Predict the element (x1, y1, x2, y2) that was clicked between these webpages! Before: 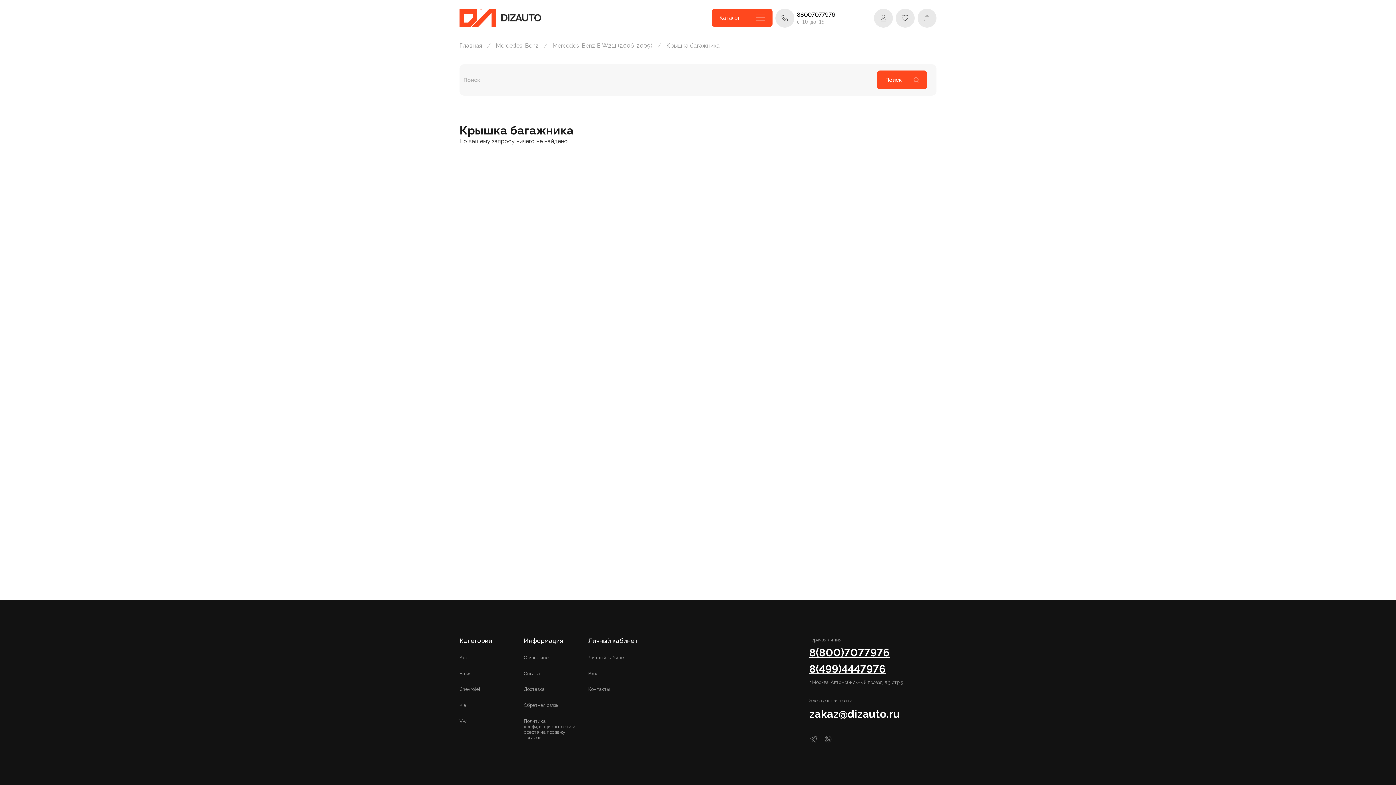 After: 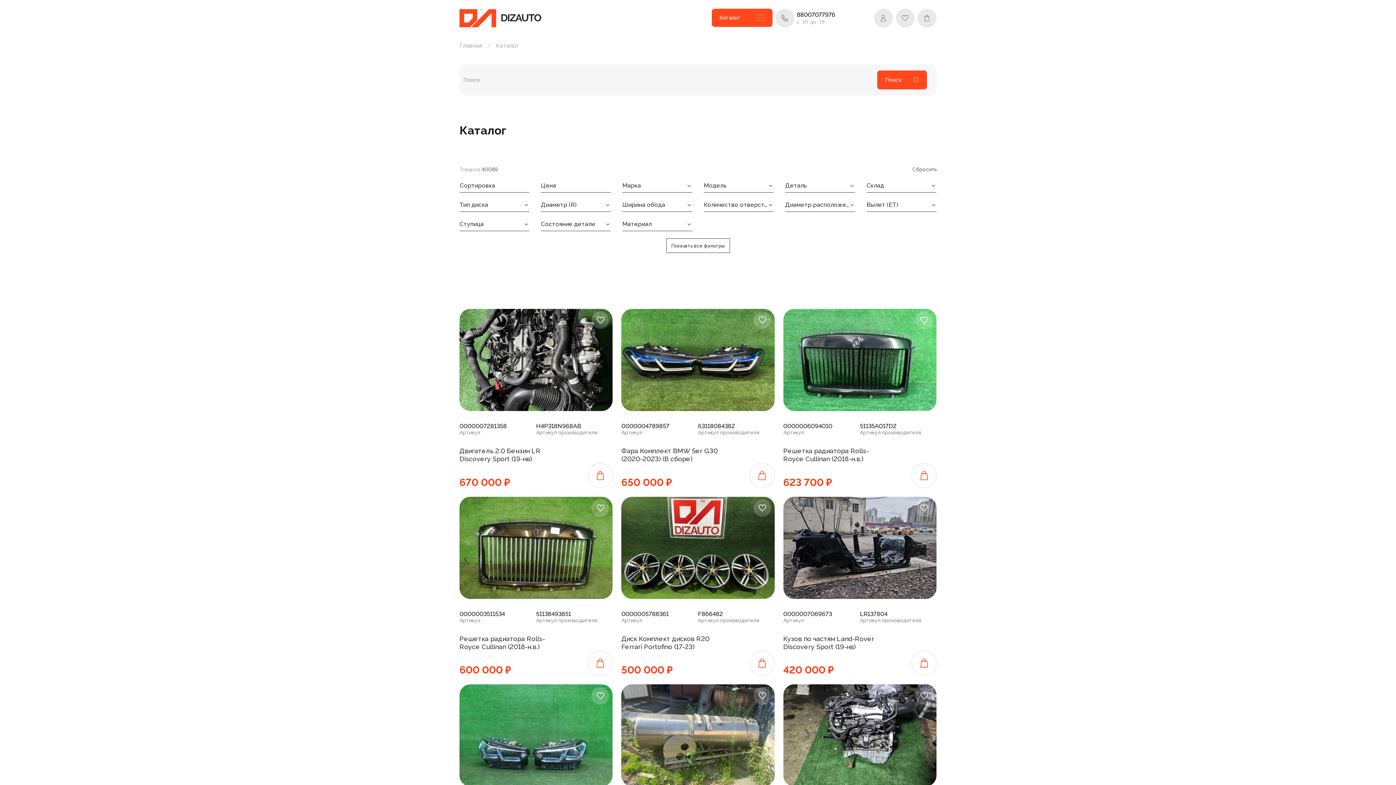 Action: bbox: (712, 8, 772, 26) label: Каталог